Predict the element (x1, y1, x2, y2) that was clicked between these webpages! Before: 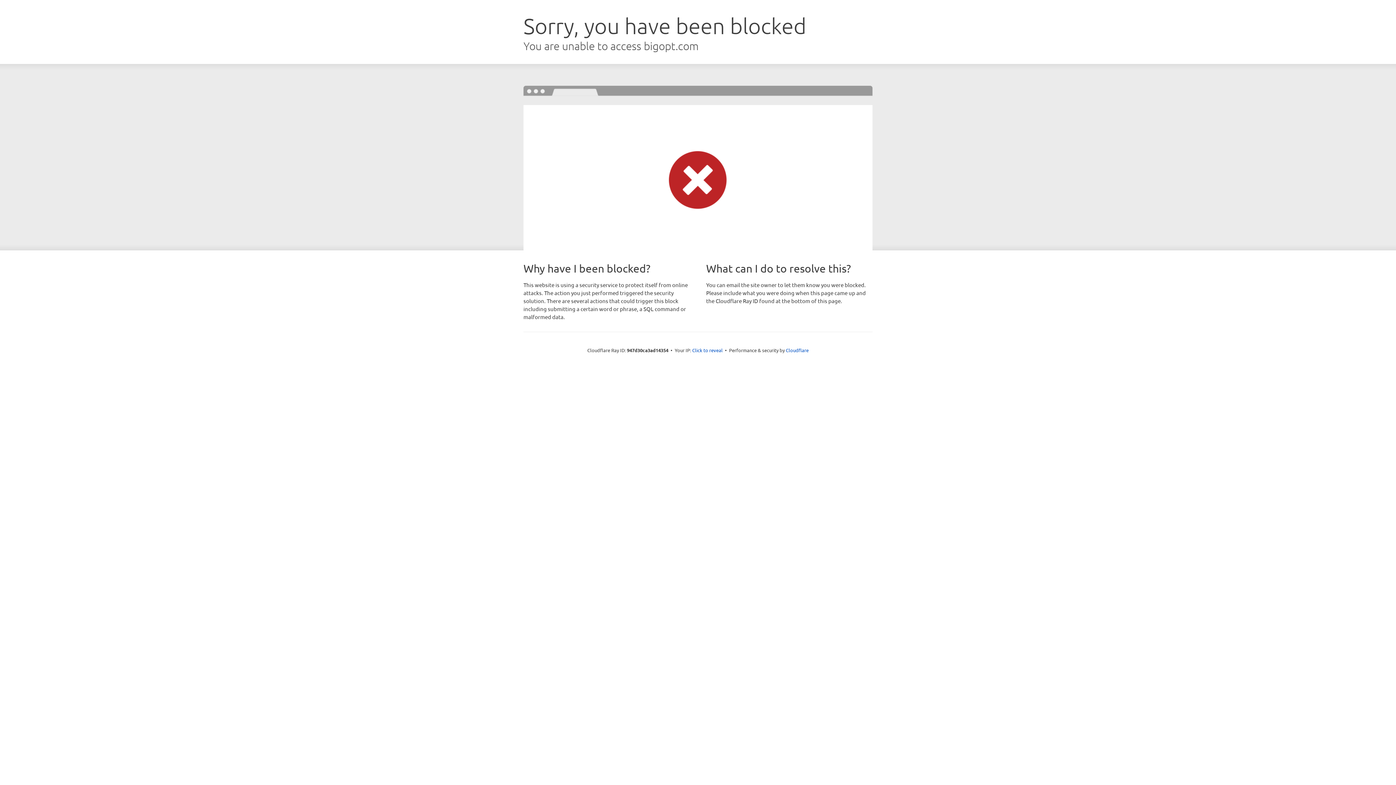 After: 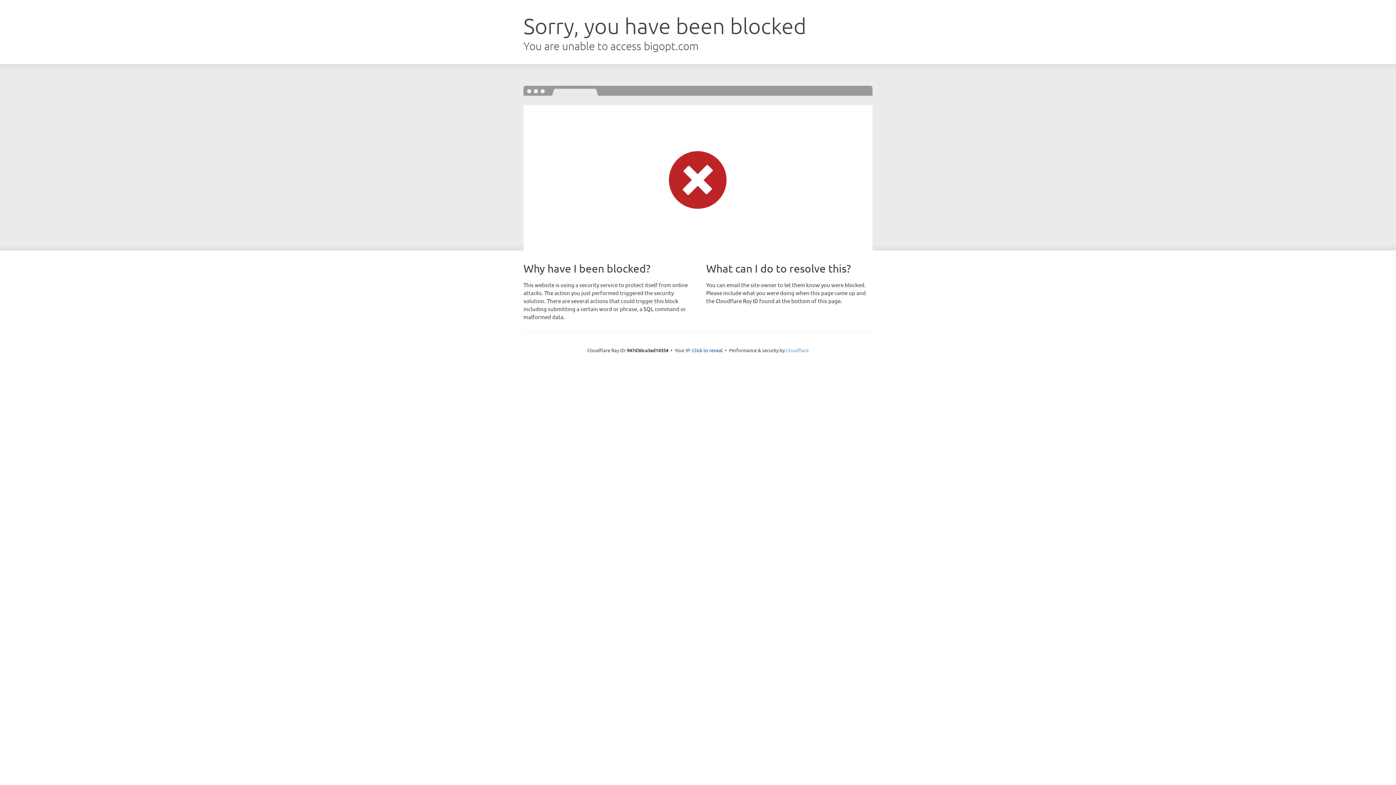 Action: bbox: (786, 347, 808, 353) label: Cloudflare